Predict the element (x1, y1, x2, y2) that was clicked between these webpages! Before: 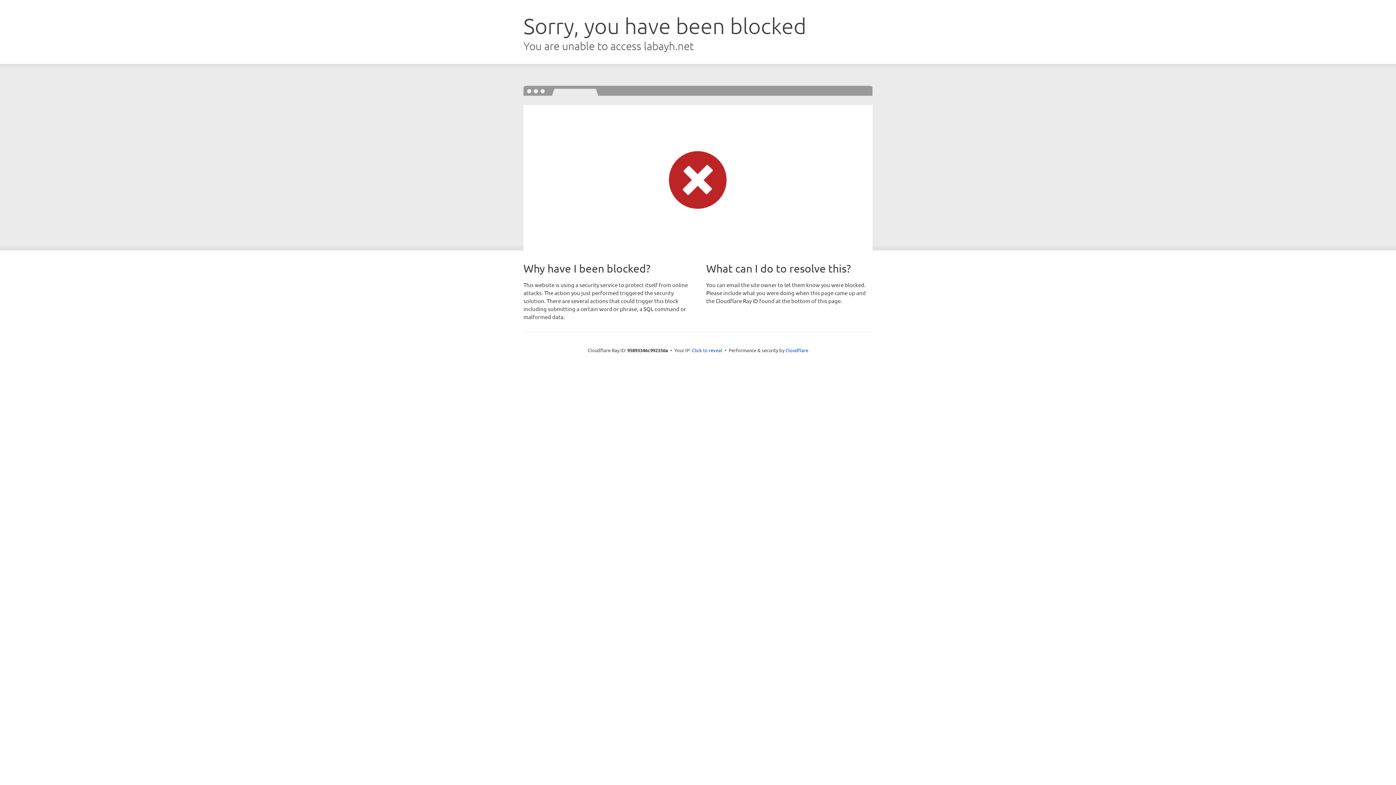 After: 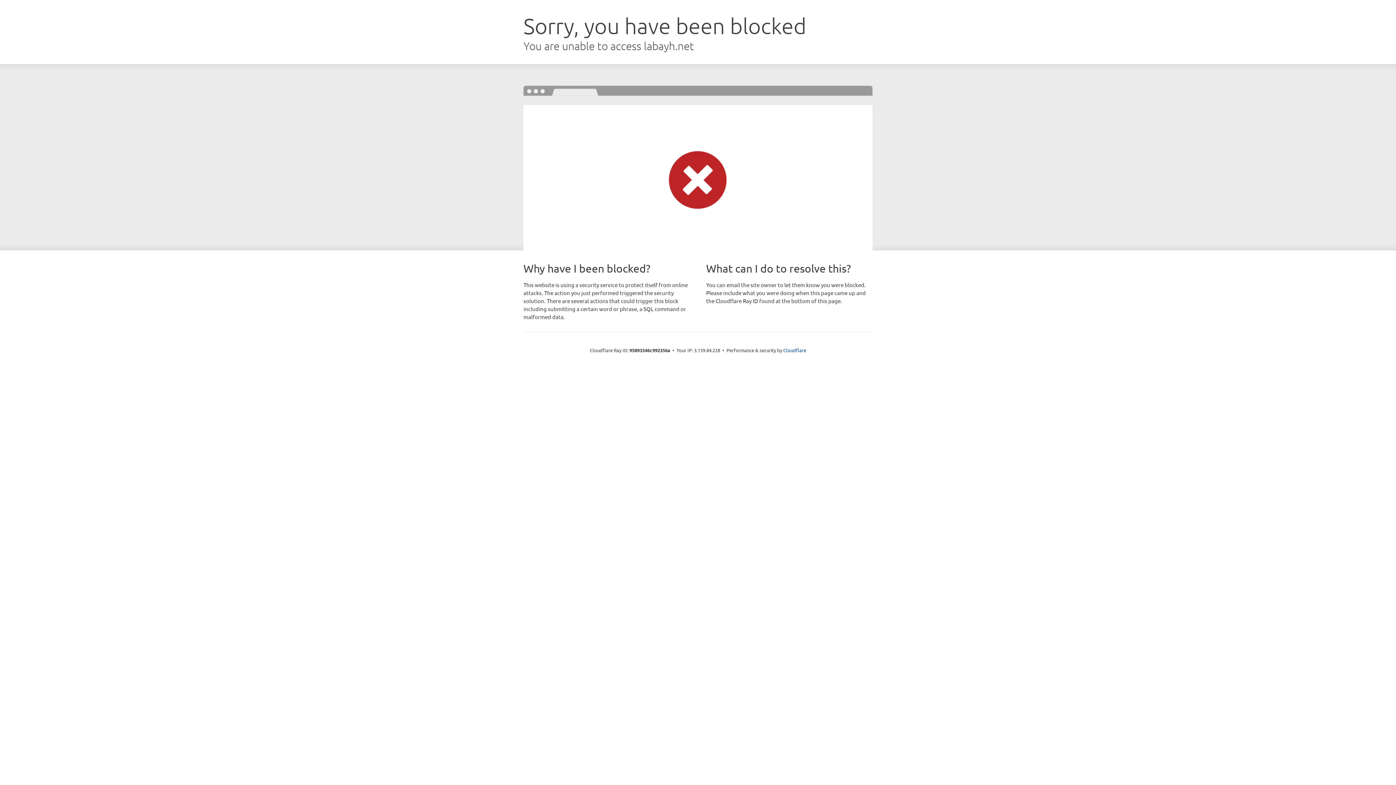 Action: bbox: (692, 346, 722, 353) label: Click to reveal